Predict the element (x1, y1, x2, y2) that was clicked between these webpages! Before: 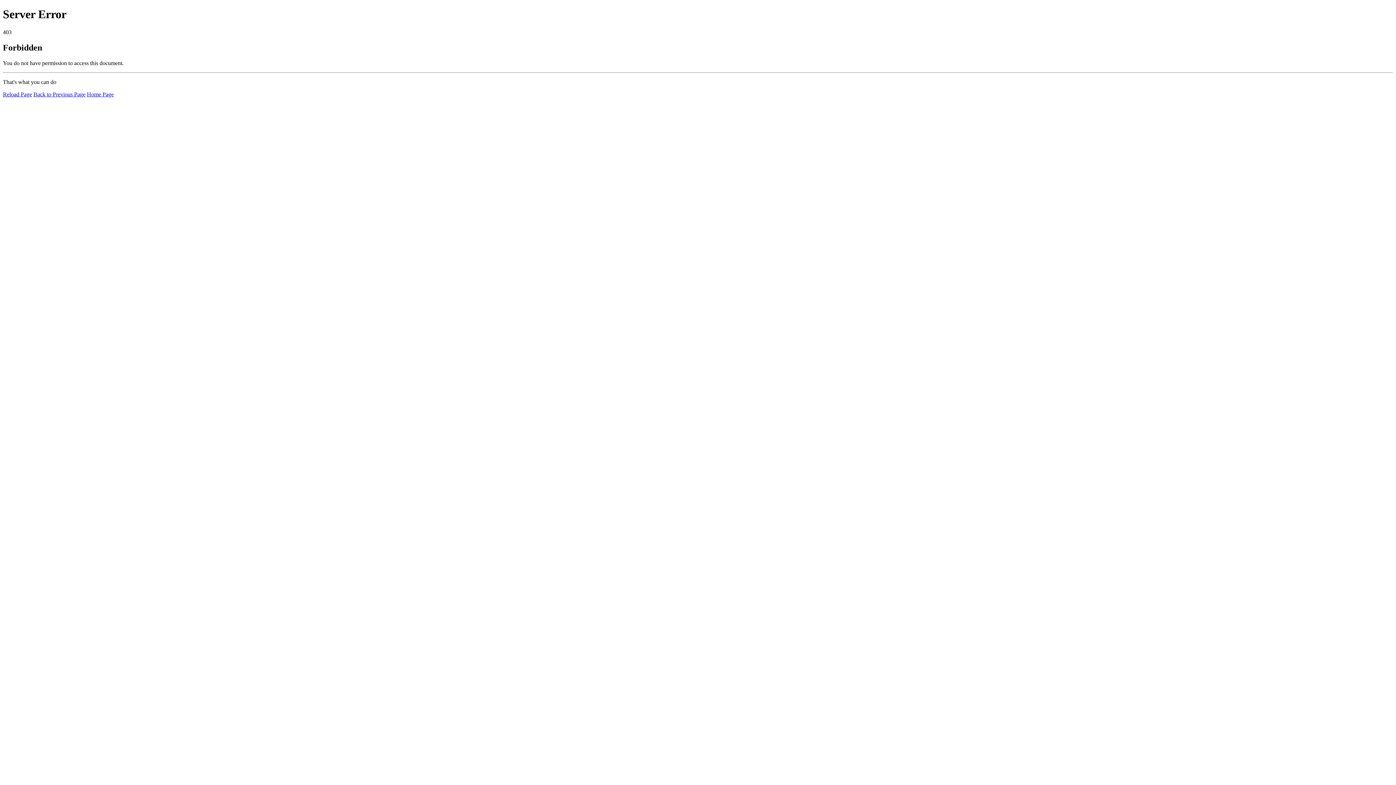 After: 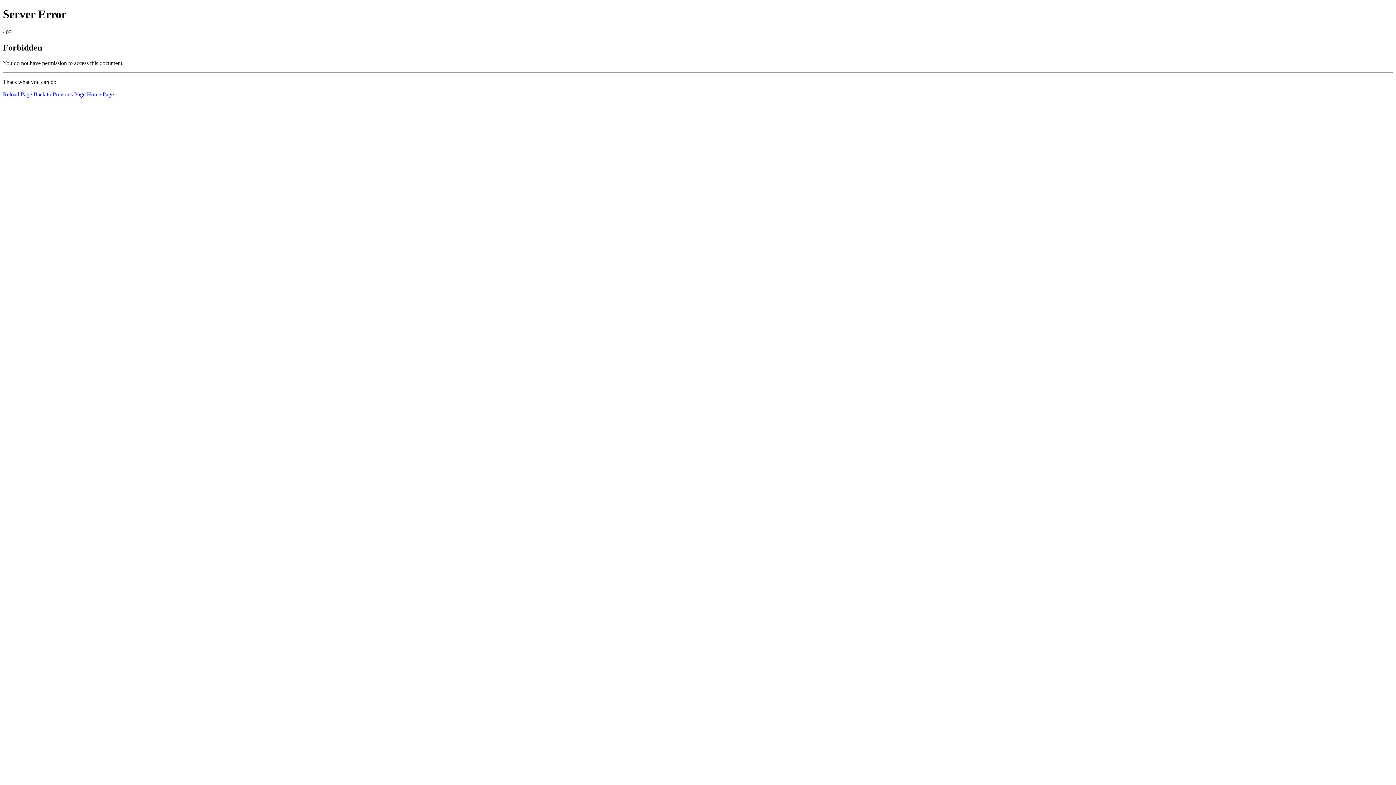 Action: label: Reload Page bbox: (2, 91, 32, 97)